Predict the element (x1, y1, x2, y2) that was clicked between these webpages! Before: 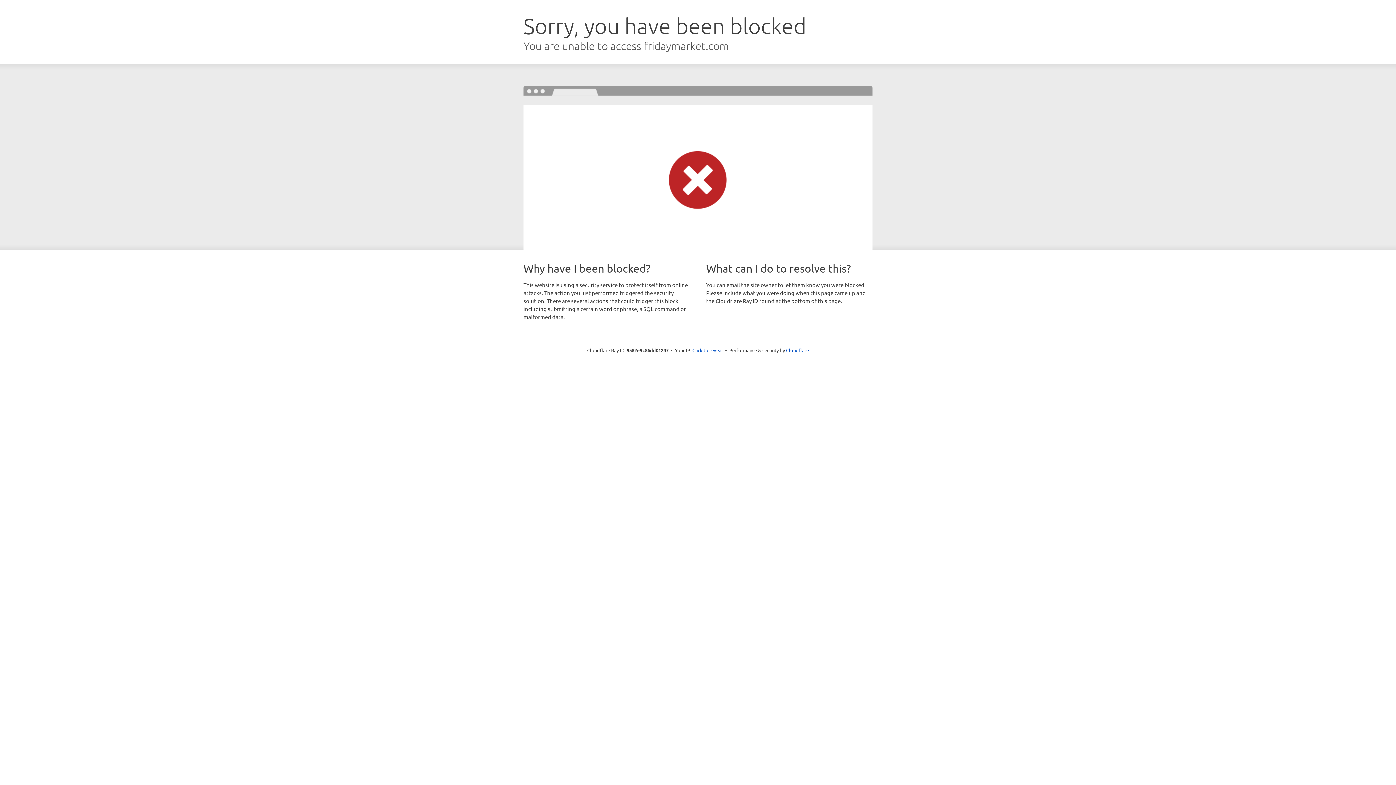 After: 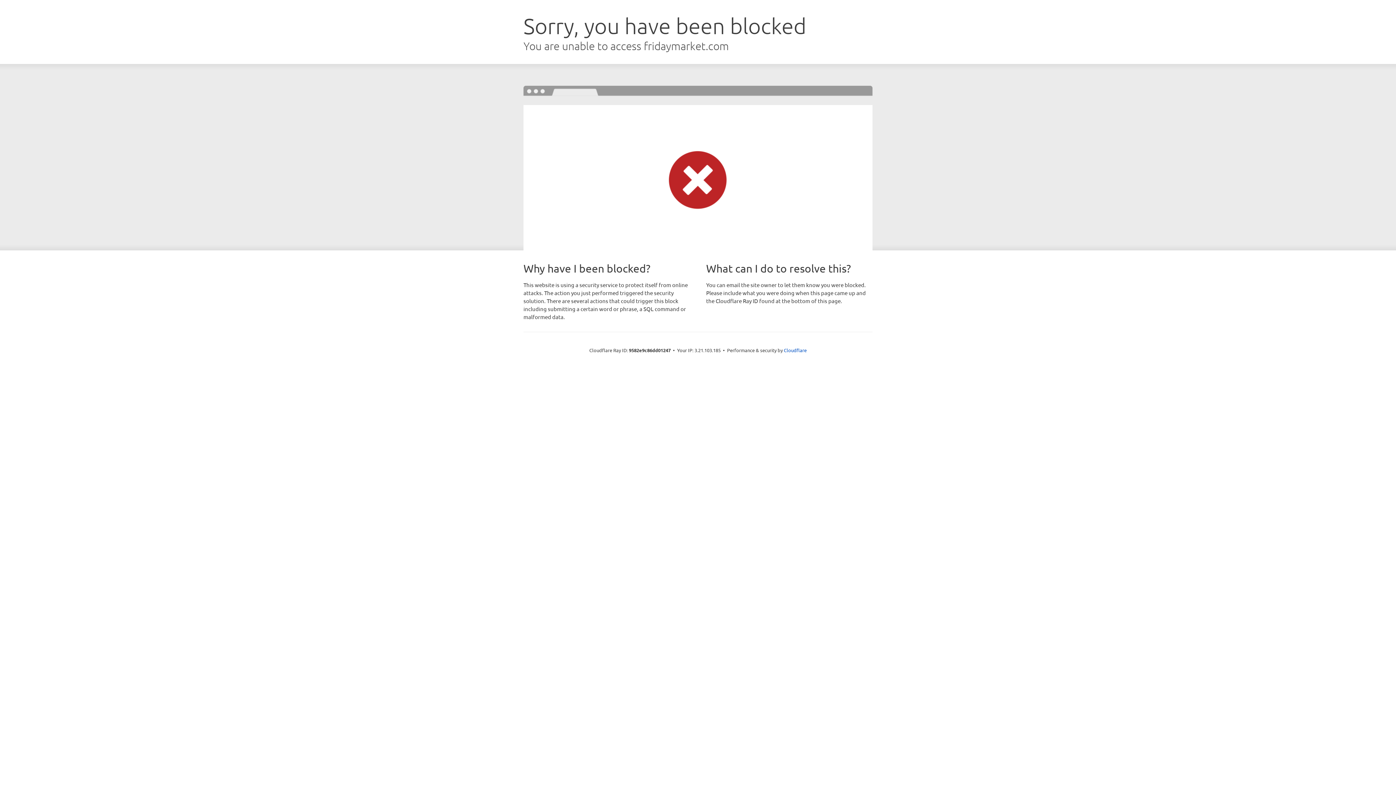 Action: bbox: (692, 346, 723, 353) label: Click to reveal